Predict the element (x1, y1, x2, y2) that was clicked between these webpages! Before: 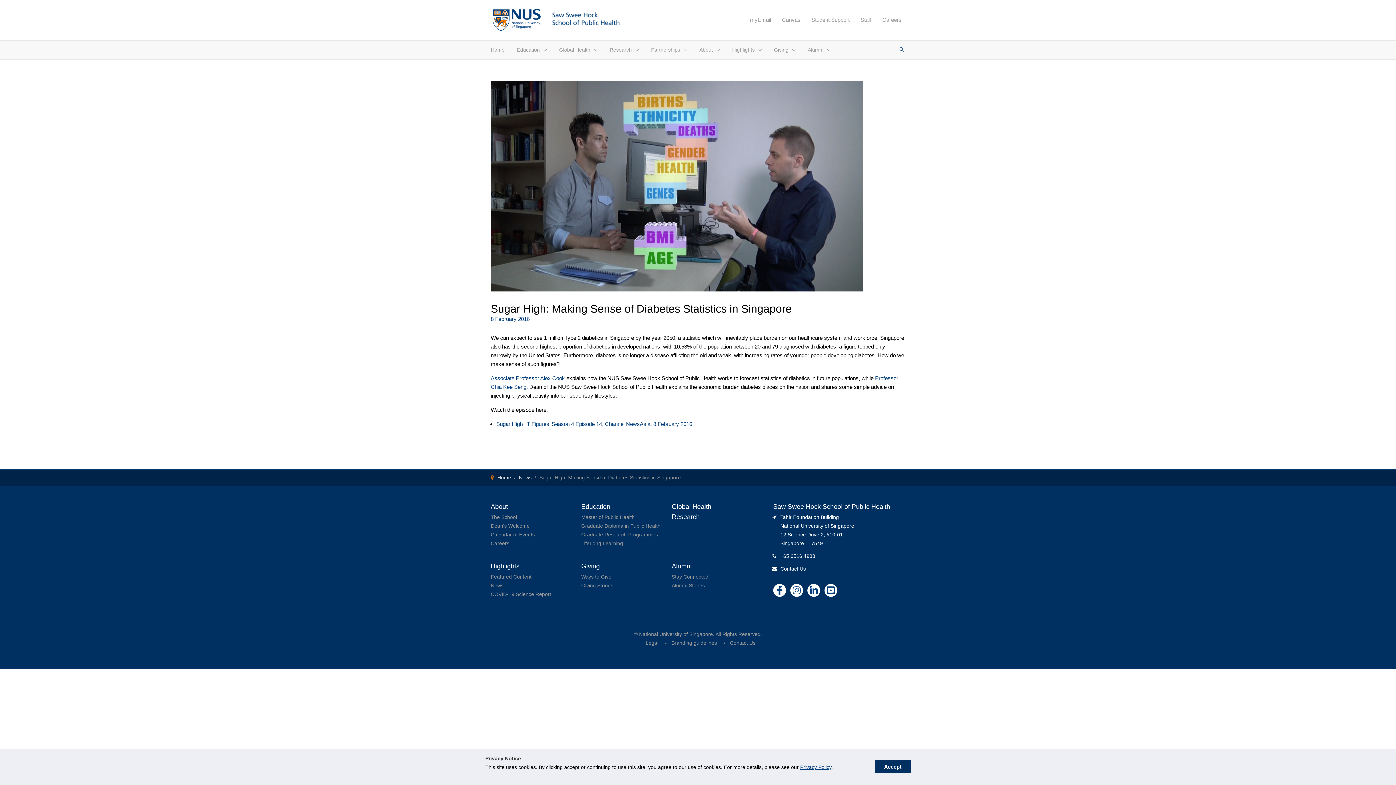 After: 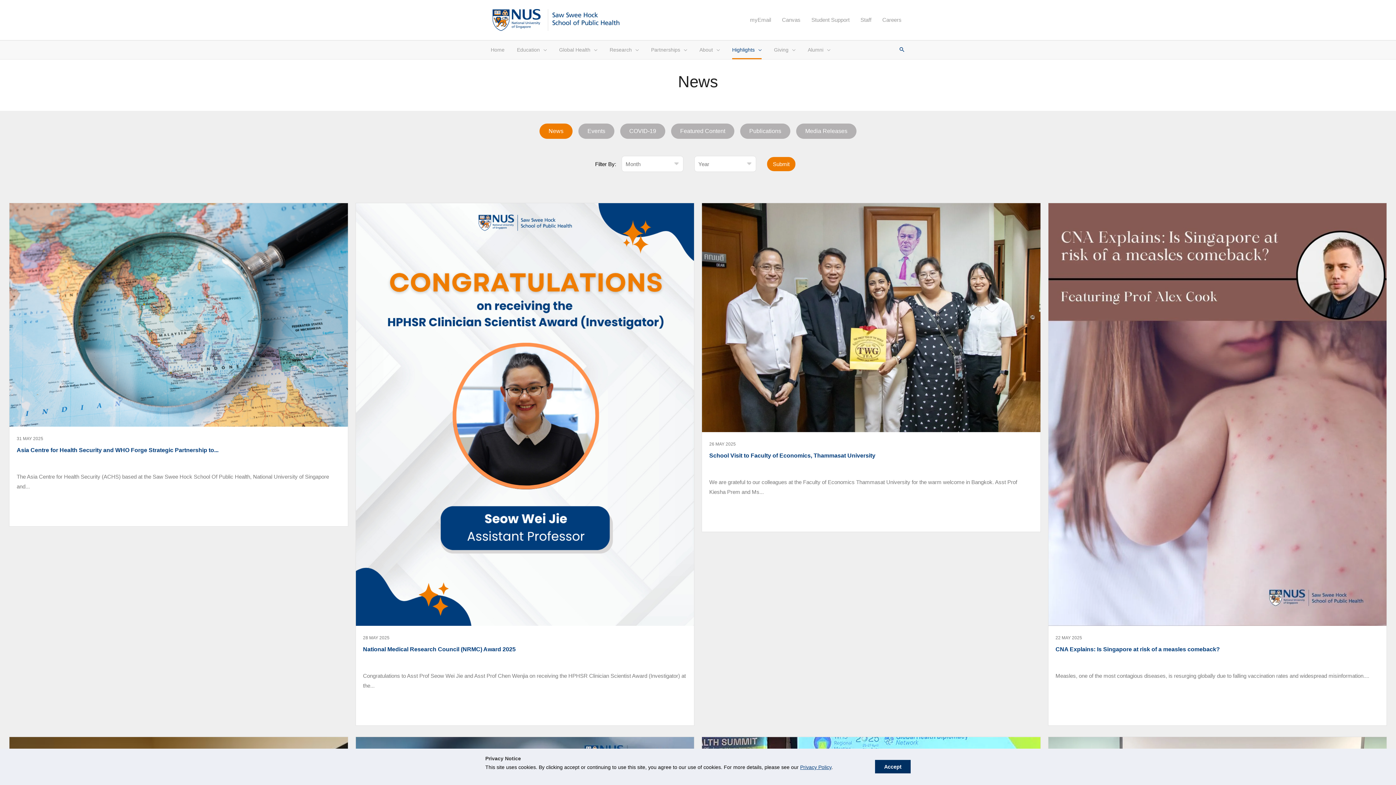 Action: label: News bbox: (490, 582, 503, 588)